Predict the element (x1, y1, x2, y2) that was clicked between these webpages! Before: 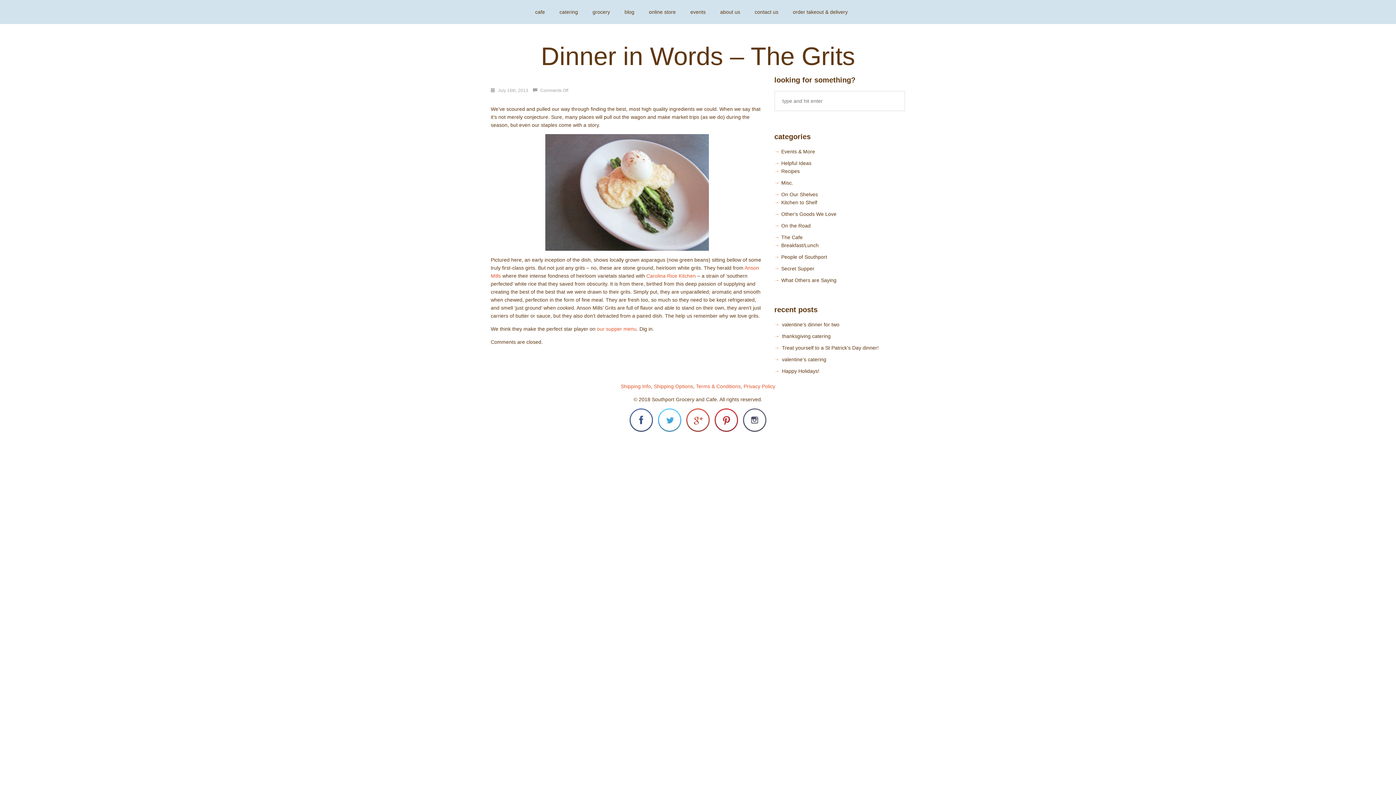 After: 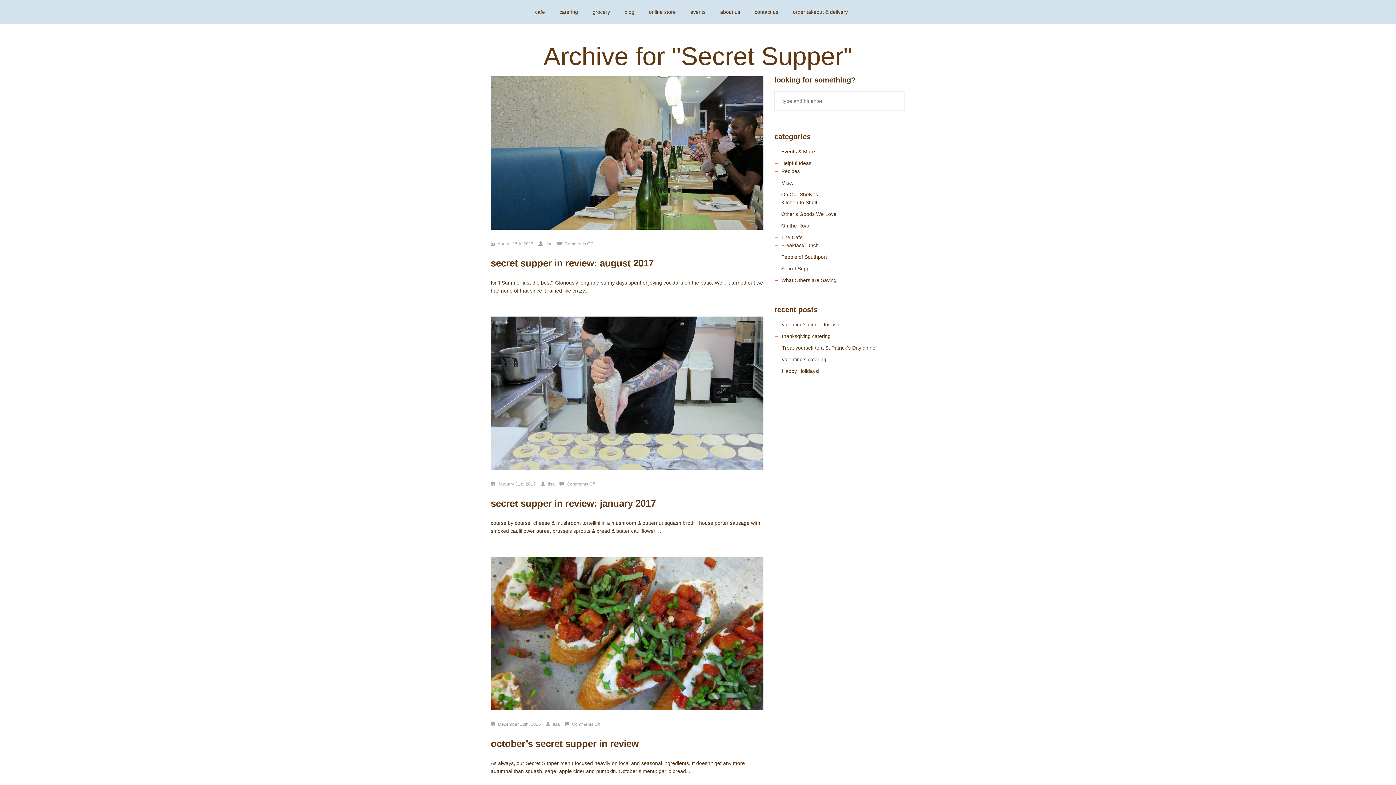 Action: bbox: (781, 265, 814, 271) label: Secret Supper